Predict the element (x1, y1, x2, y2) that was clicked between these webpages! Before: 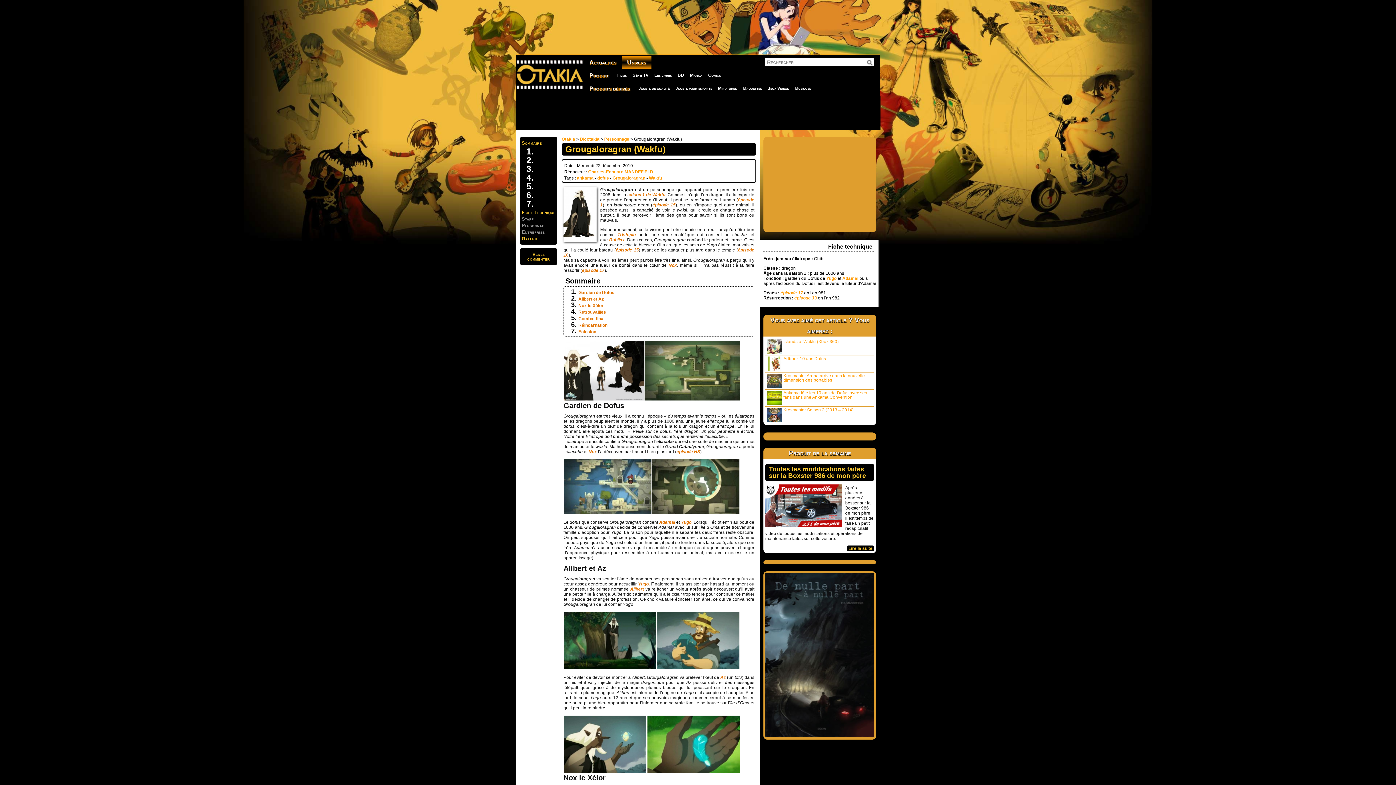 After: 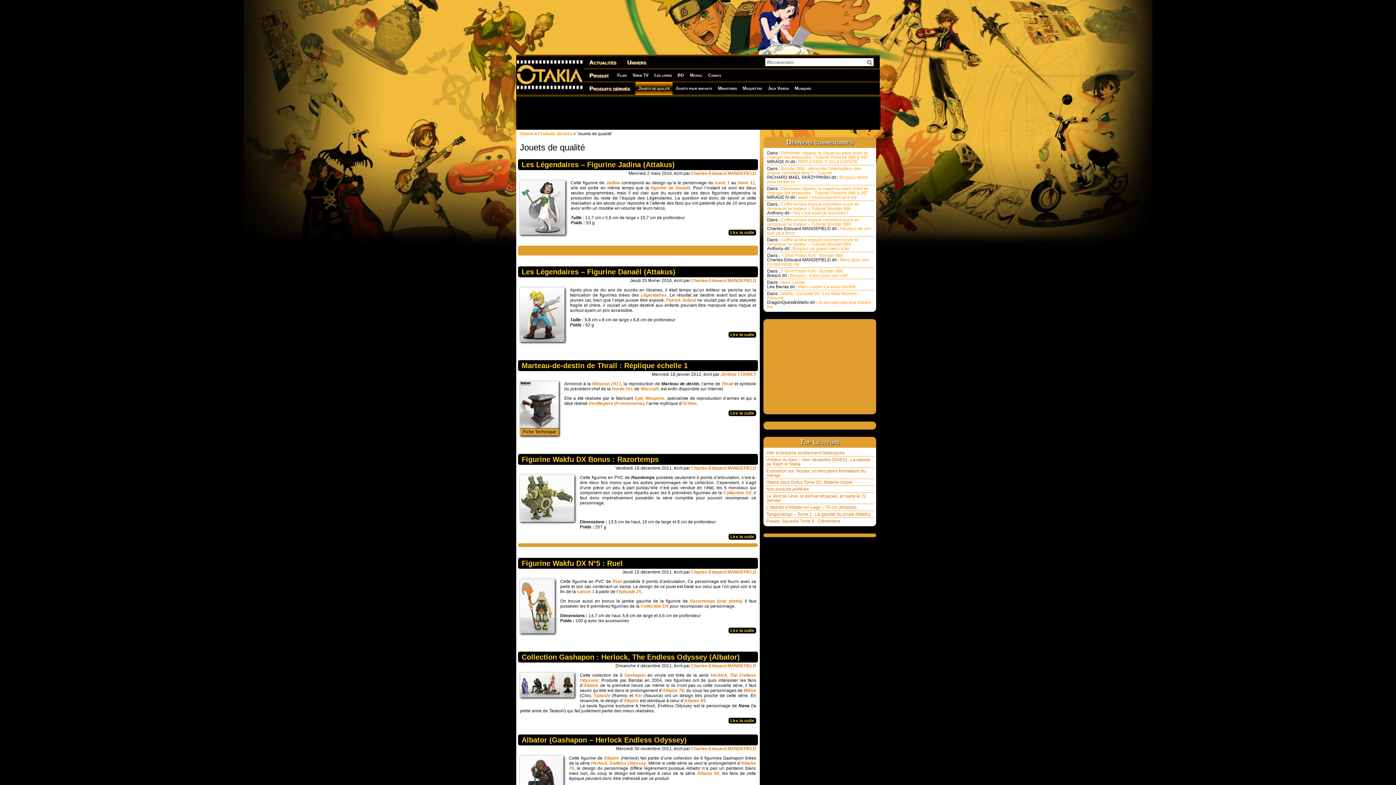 Action: label: Jouets de qualité bbox: (635, 82, 672, 94)